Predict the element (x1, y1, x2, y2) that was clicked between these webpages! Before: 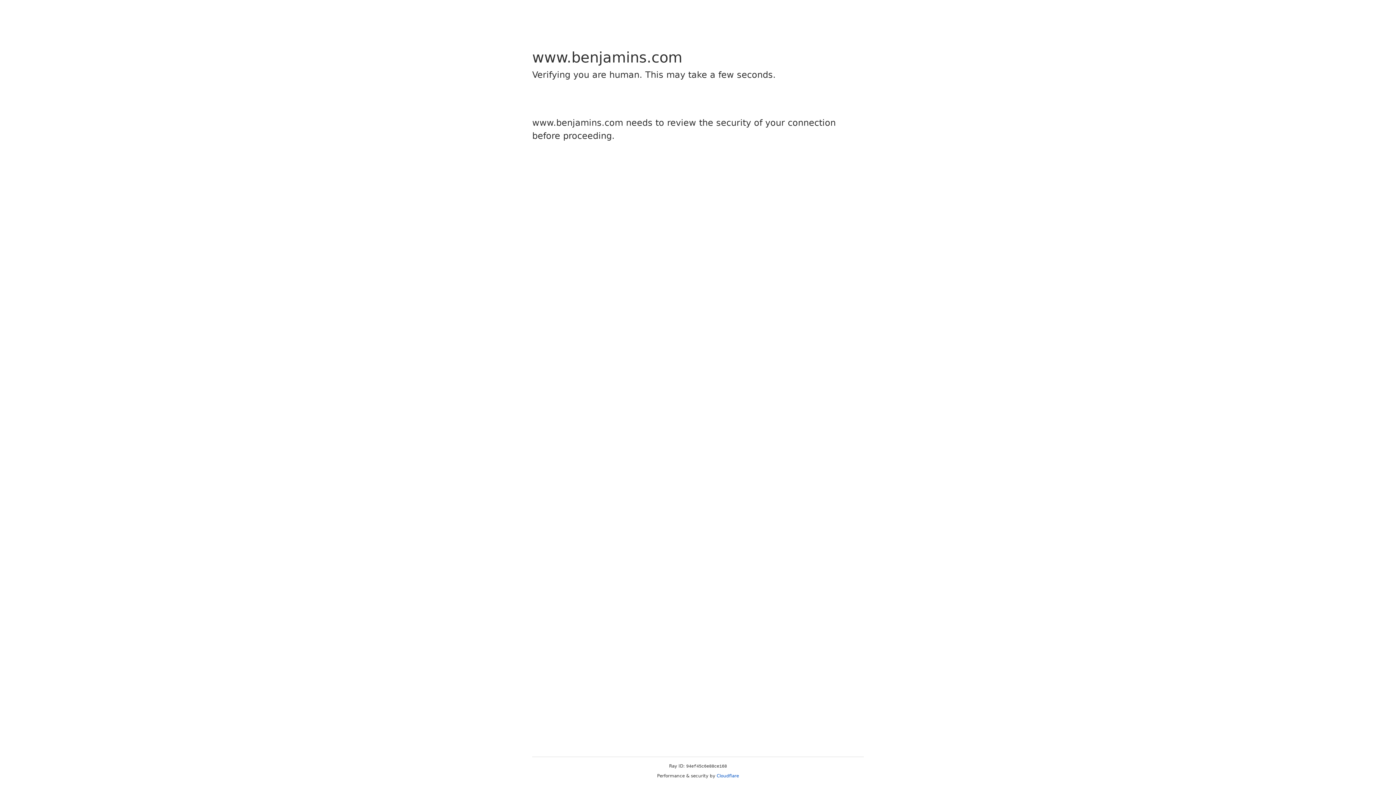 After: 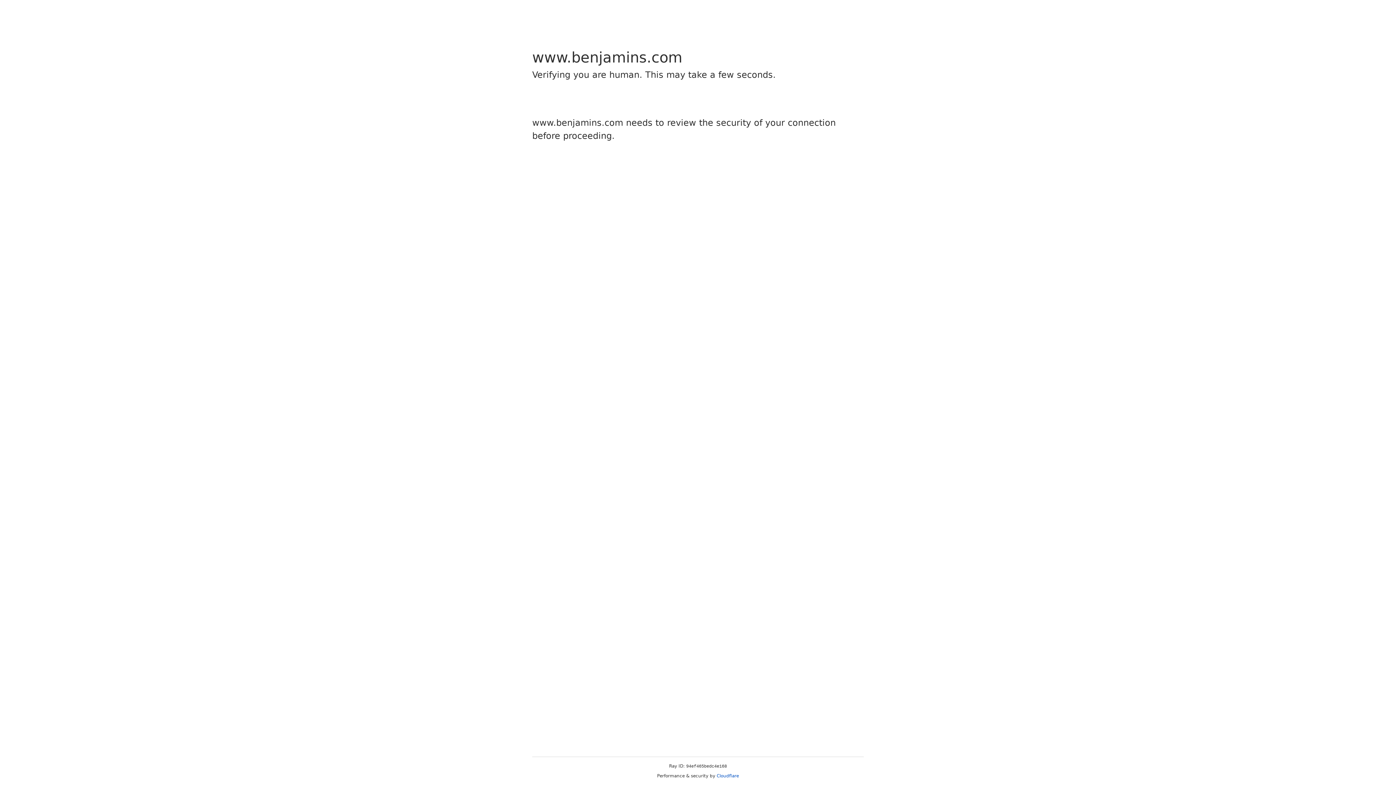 Action: bbox: (716, 773, 739, 778) label: Cloudflare